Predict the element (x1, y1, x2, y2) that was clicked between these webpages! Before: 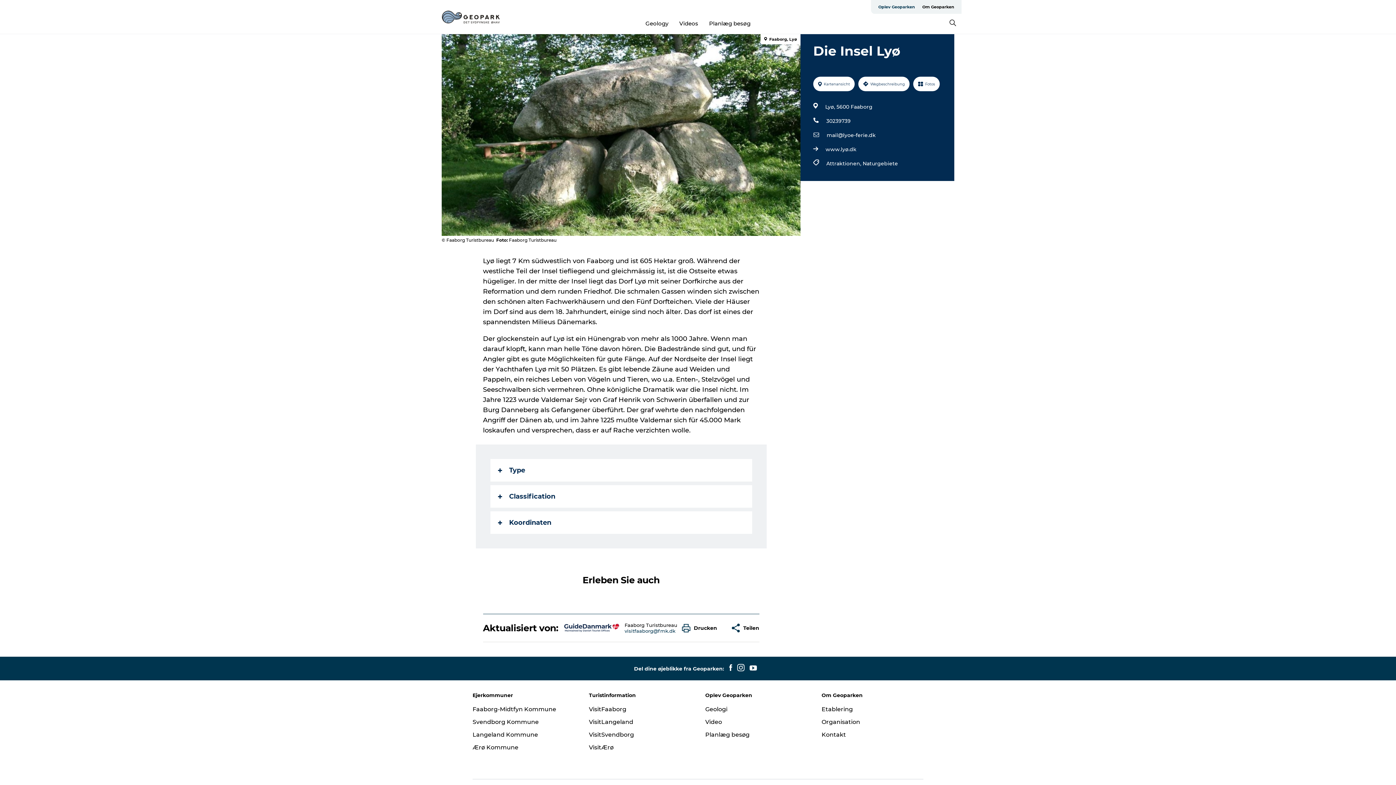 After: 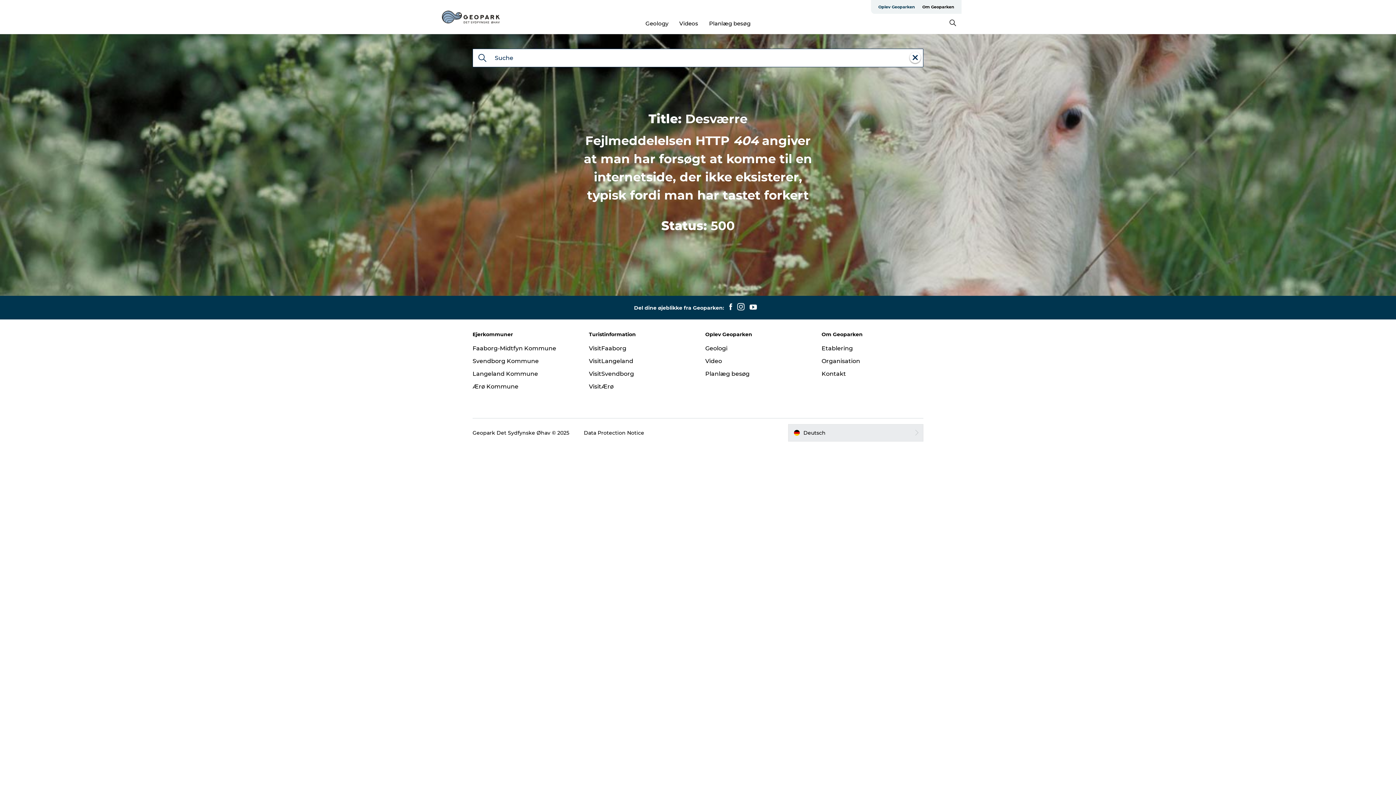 Action: label: Kontakt bbox: (821, 731, 846, 738)